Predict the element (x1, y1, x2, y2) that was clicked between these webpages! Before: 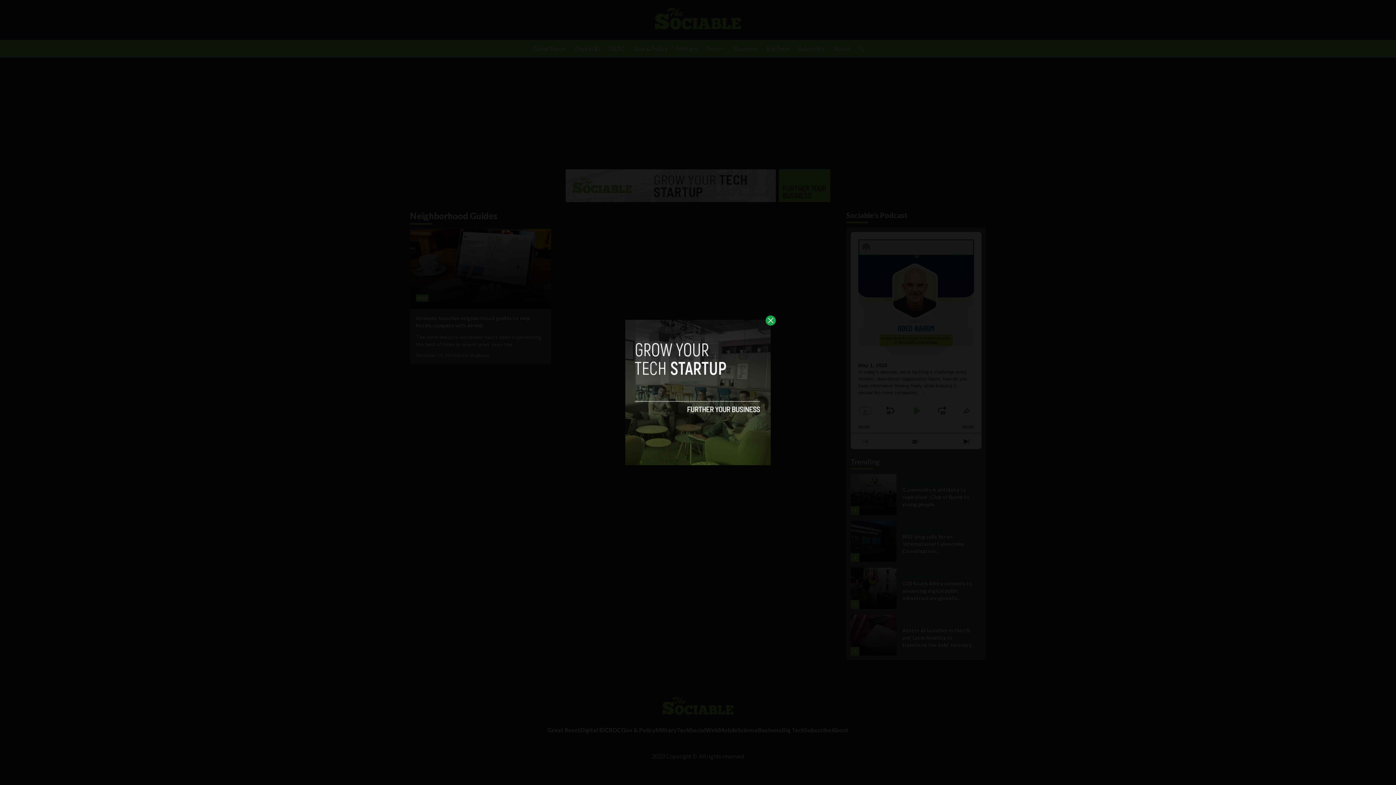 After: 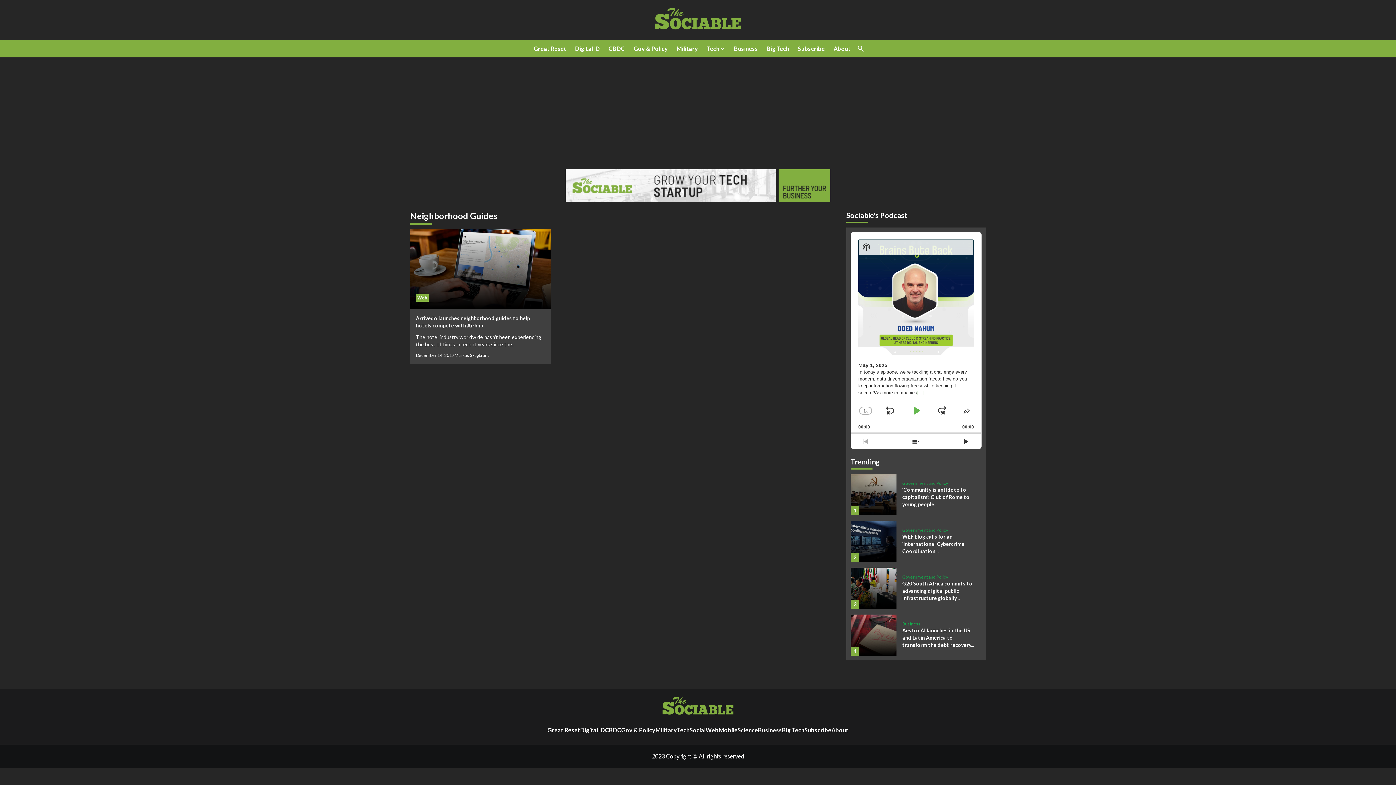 Action: bbox: (765, 315, 776, 325)